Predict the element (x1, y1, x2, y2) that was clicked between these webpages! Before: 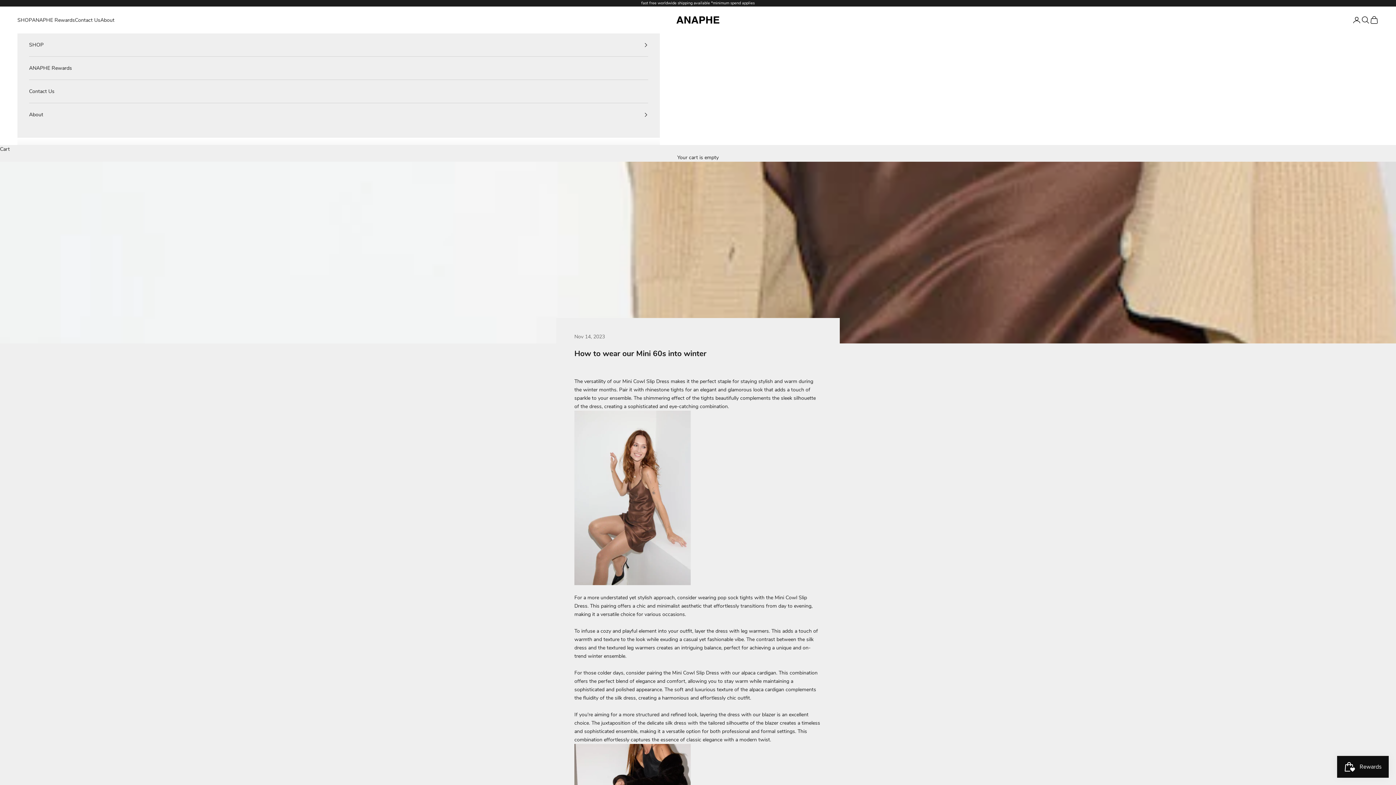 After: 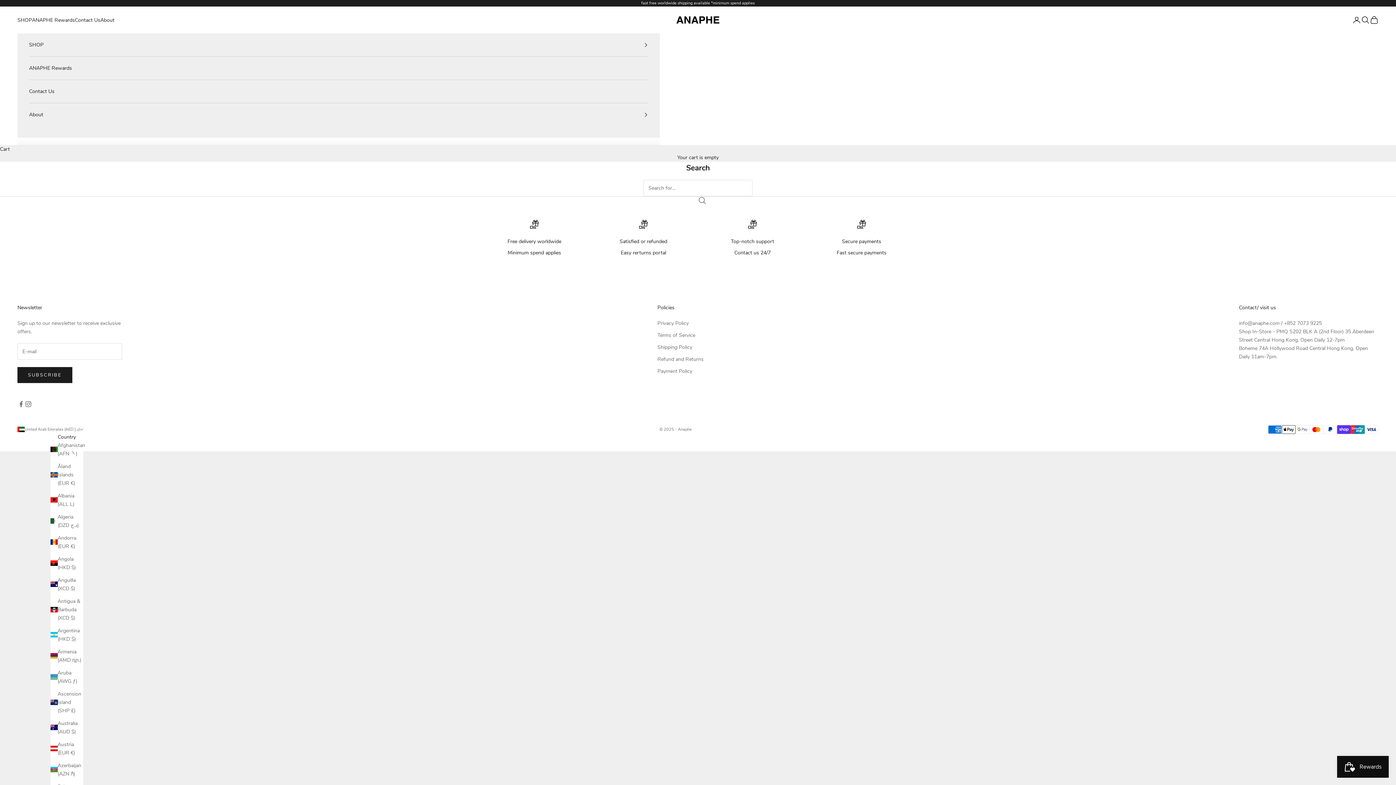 Action: bbox: (1361, 15, 1370, 24) label: Search